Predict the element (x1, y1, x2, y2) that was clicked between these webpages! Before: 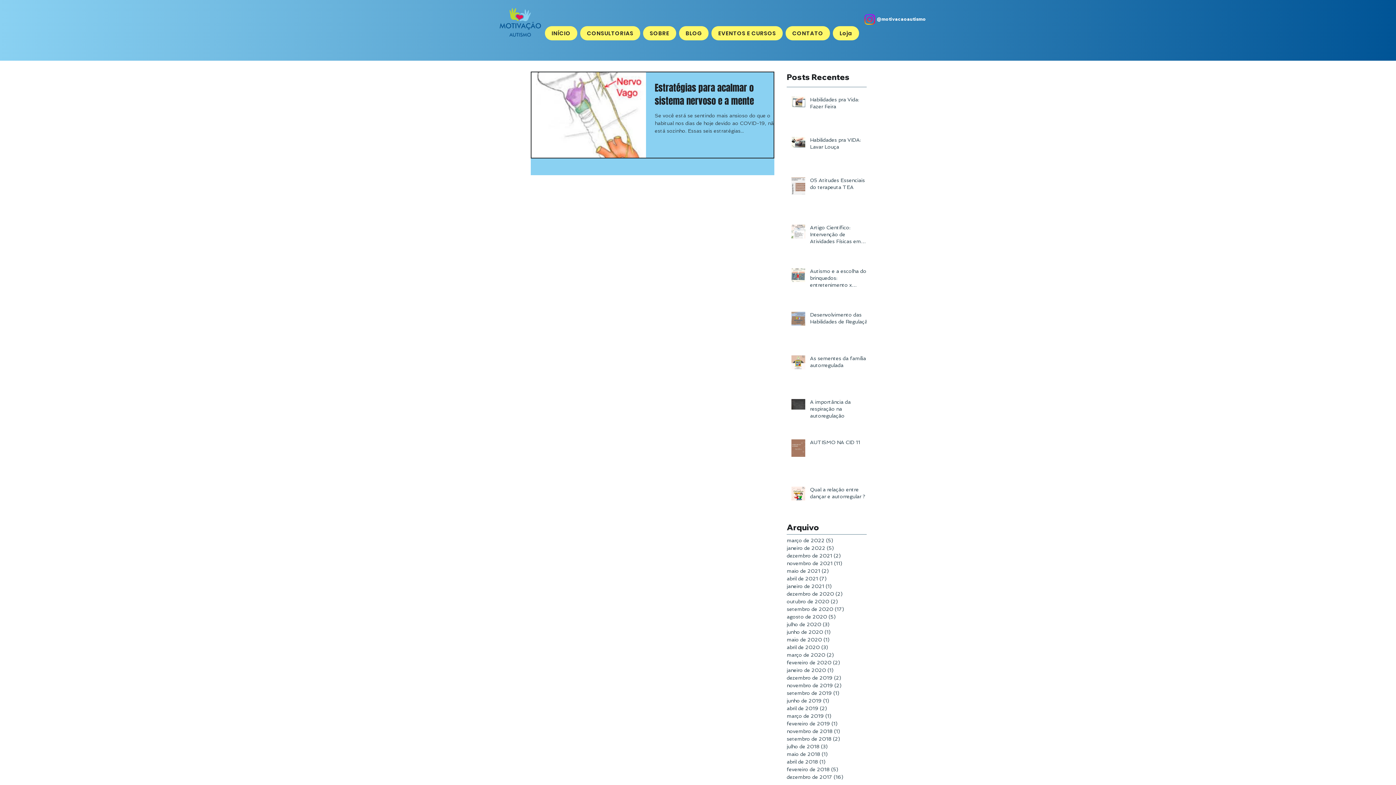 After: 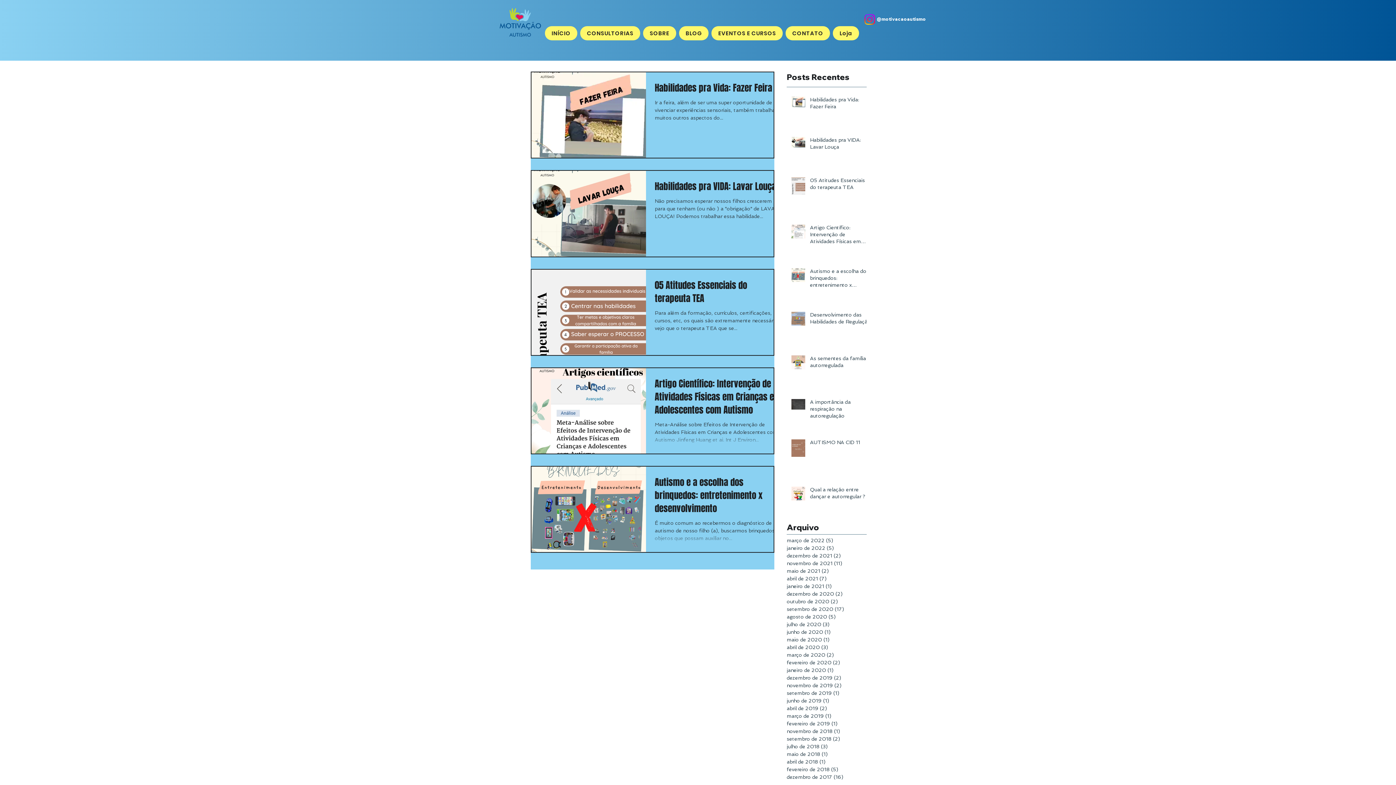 Action: bbox: (786, 537, 863, 544) label: março de 2022 (5)
5 posts